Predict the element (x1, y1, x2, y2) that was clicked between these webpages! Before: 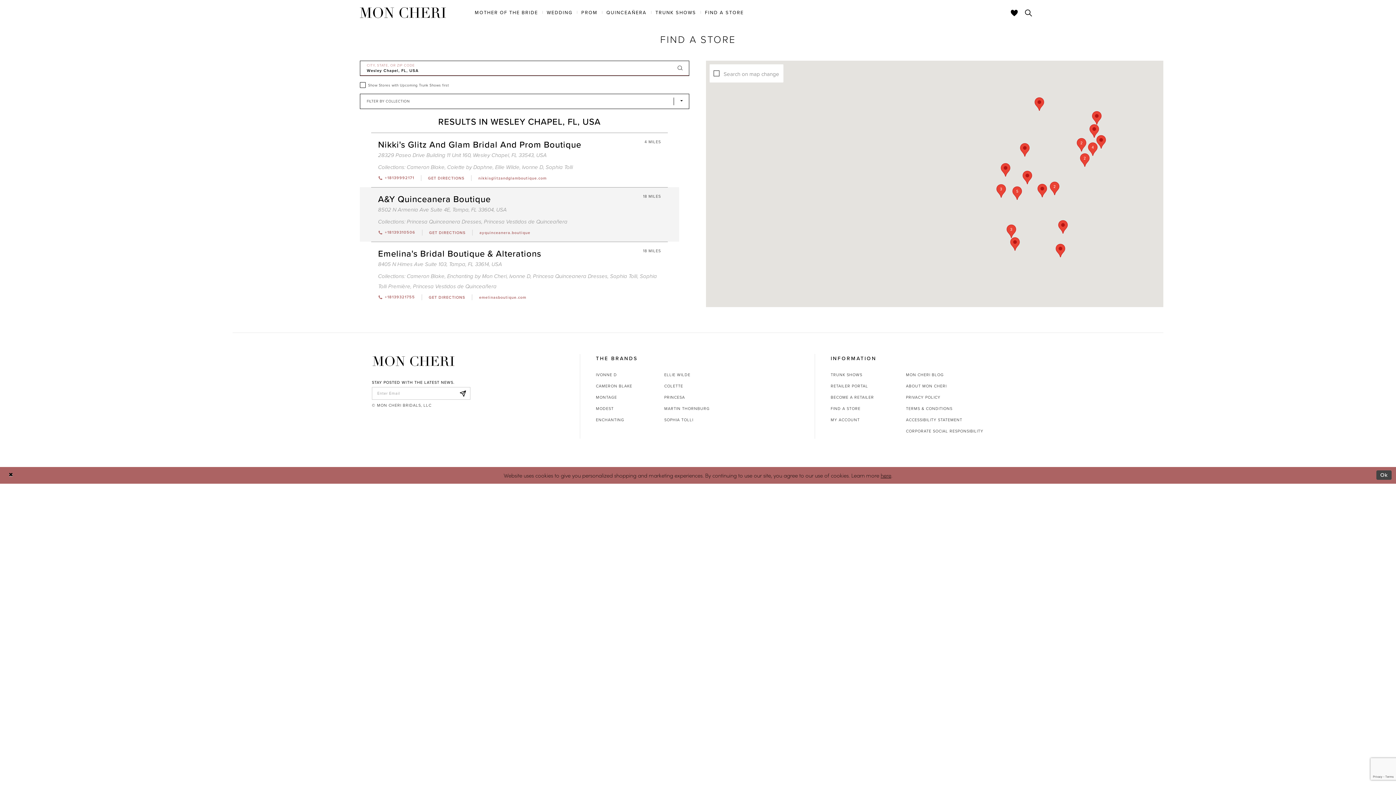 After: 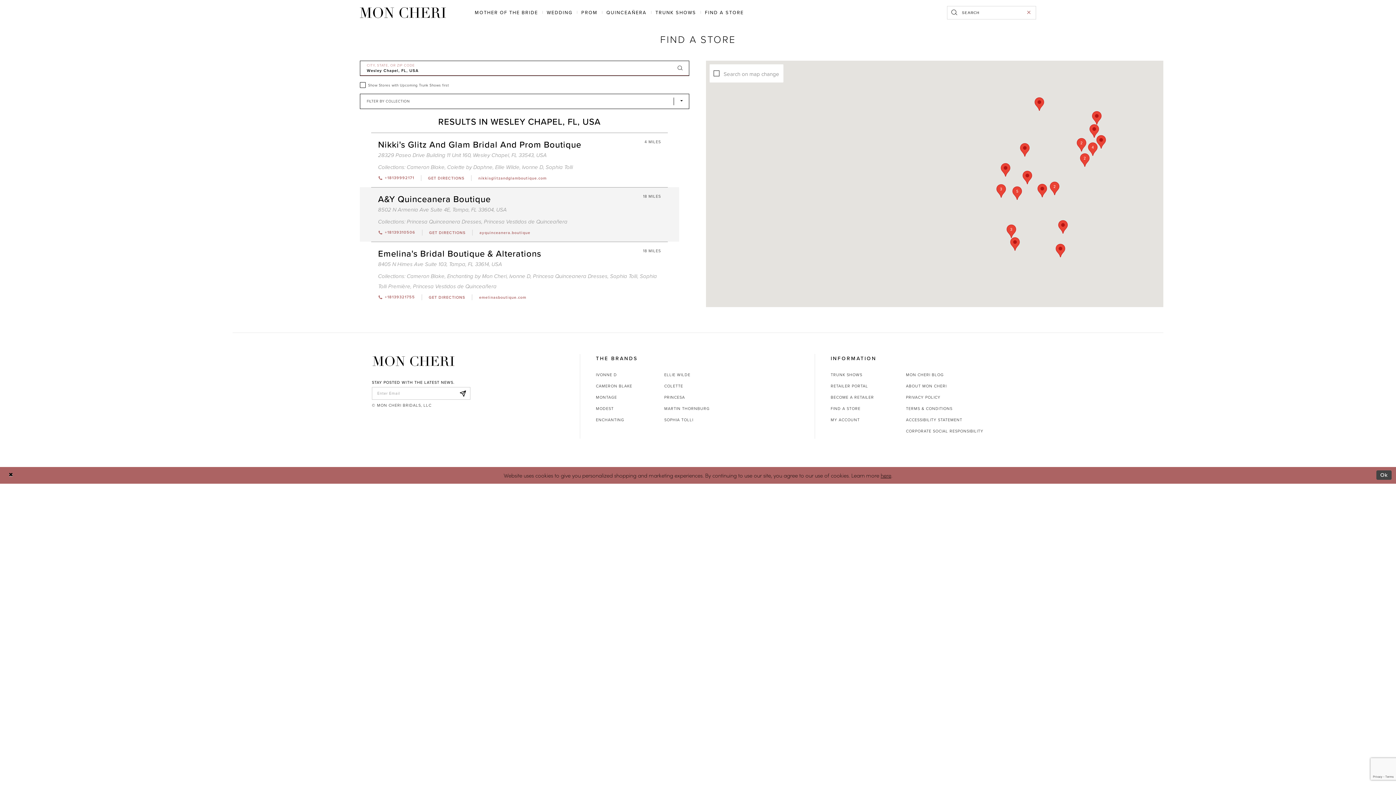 Action: bbox: (1025, 8, 1032, 16) label: Toggle search